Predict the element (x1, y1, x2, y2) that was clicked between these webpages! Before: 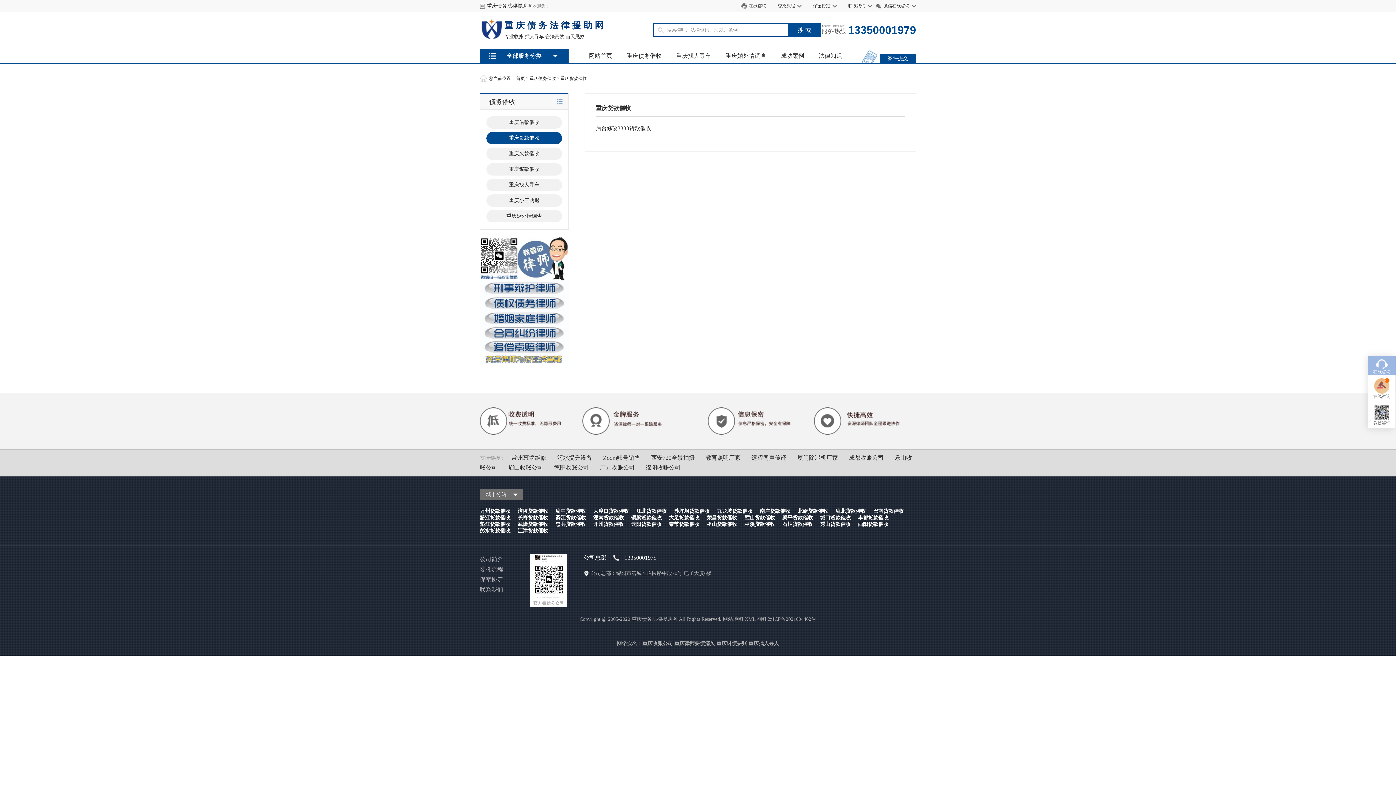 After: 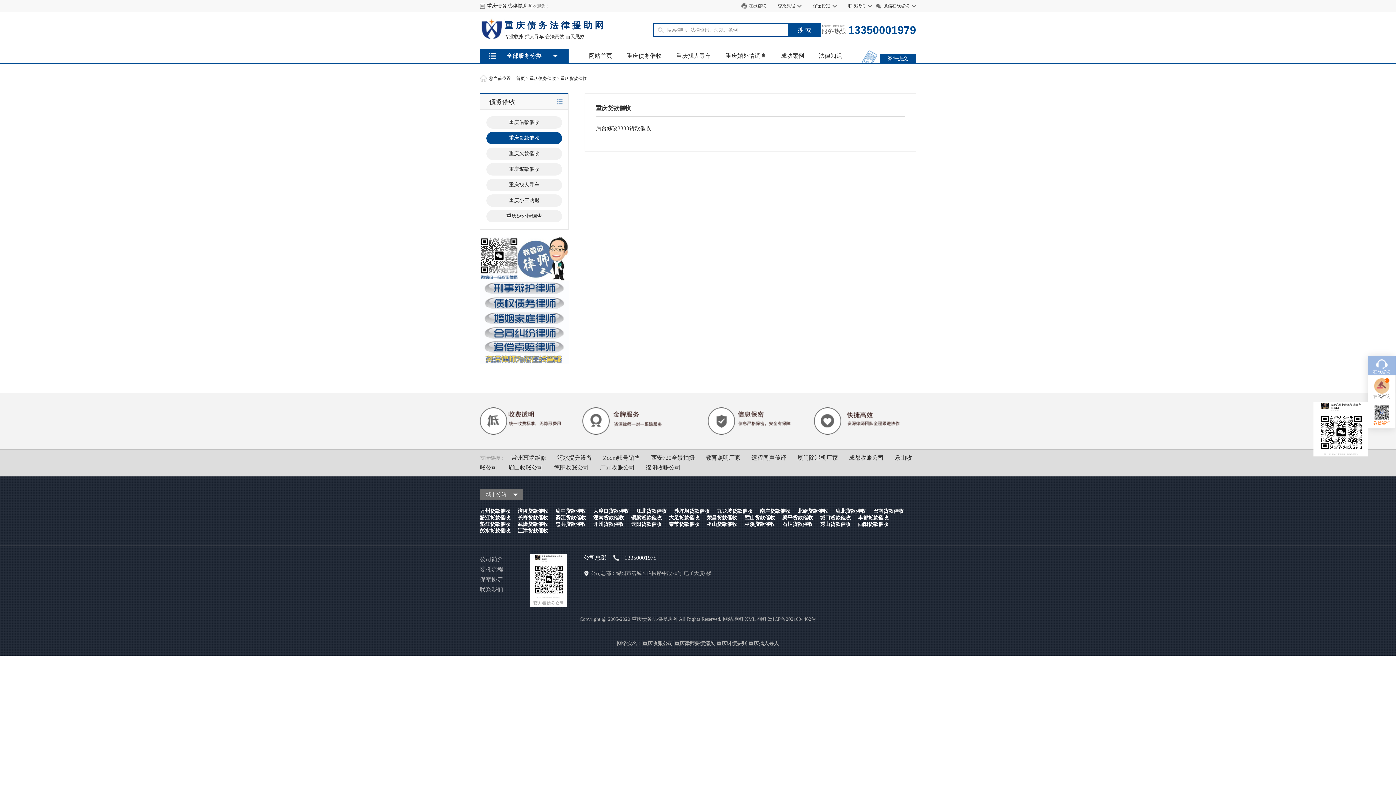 Action: label: 微信咨询 bbox: (1368, 402, 1396, 428)